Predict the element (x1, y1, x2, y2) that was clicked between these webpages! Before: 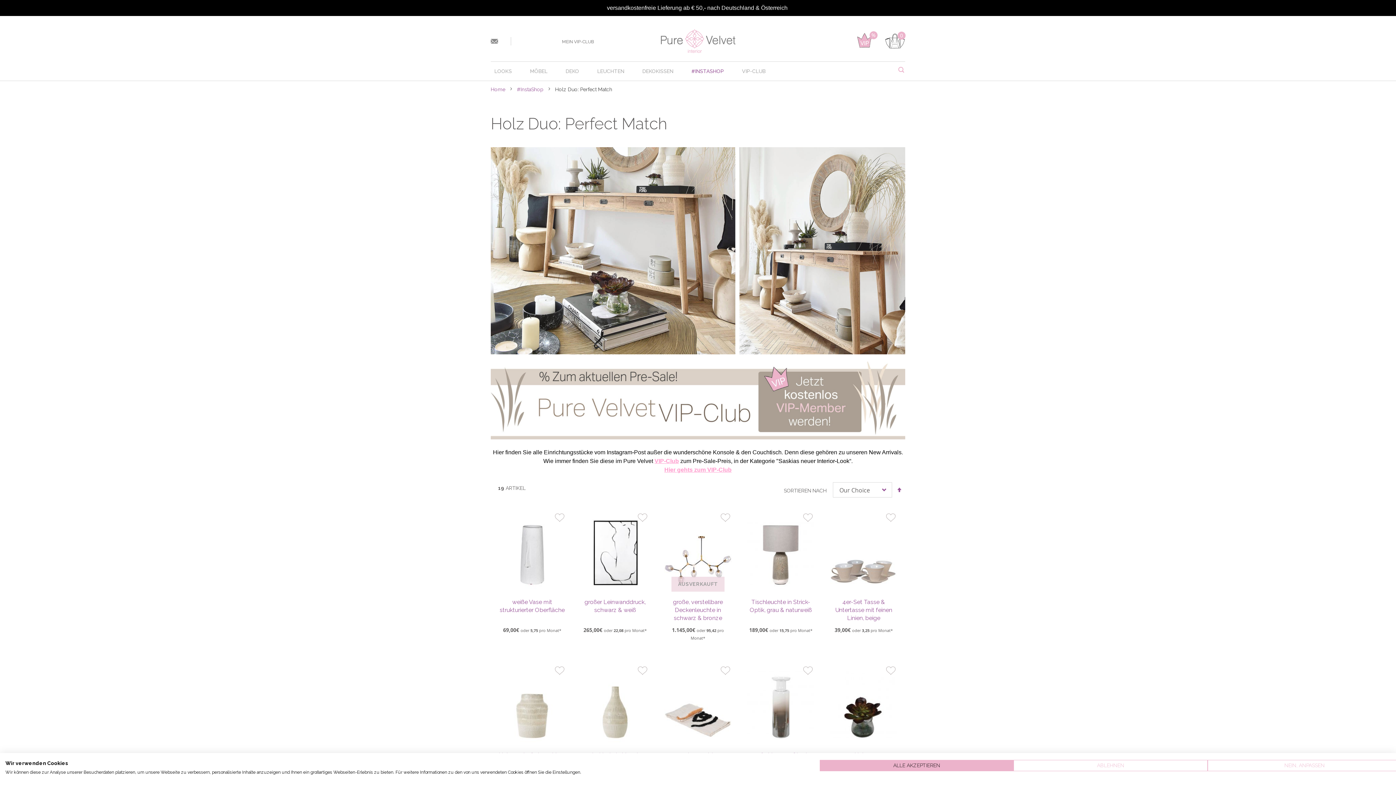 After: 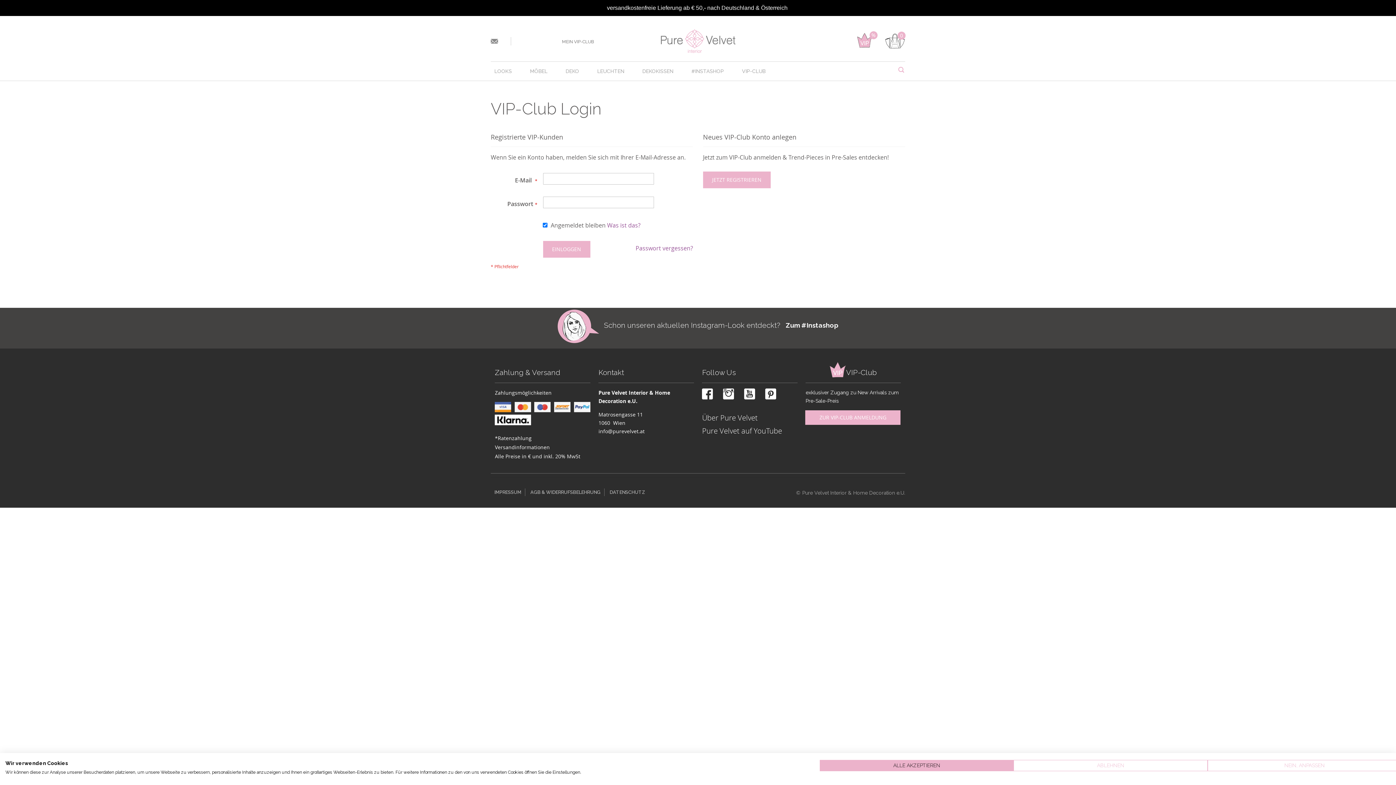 Action: bbox: (857, 33, 872, 39) label: %